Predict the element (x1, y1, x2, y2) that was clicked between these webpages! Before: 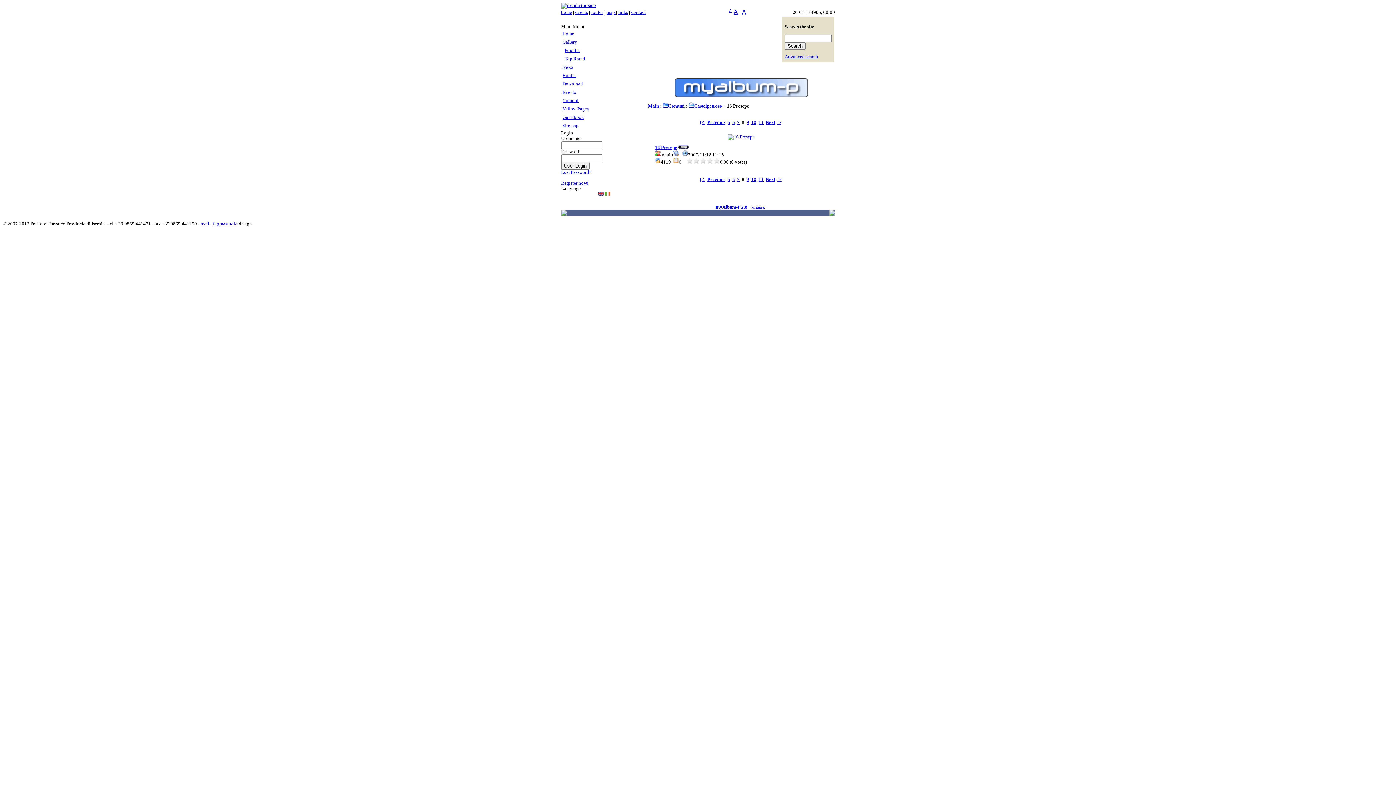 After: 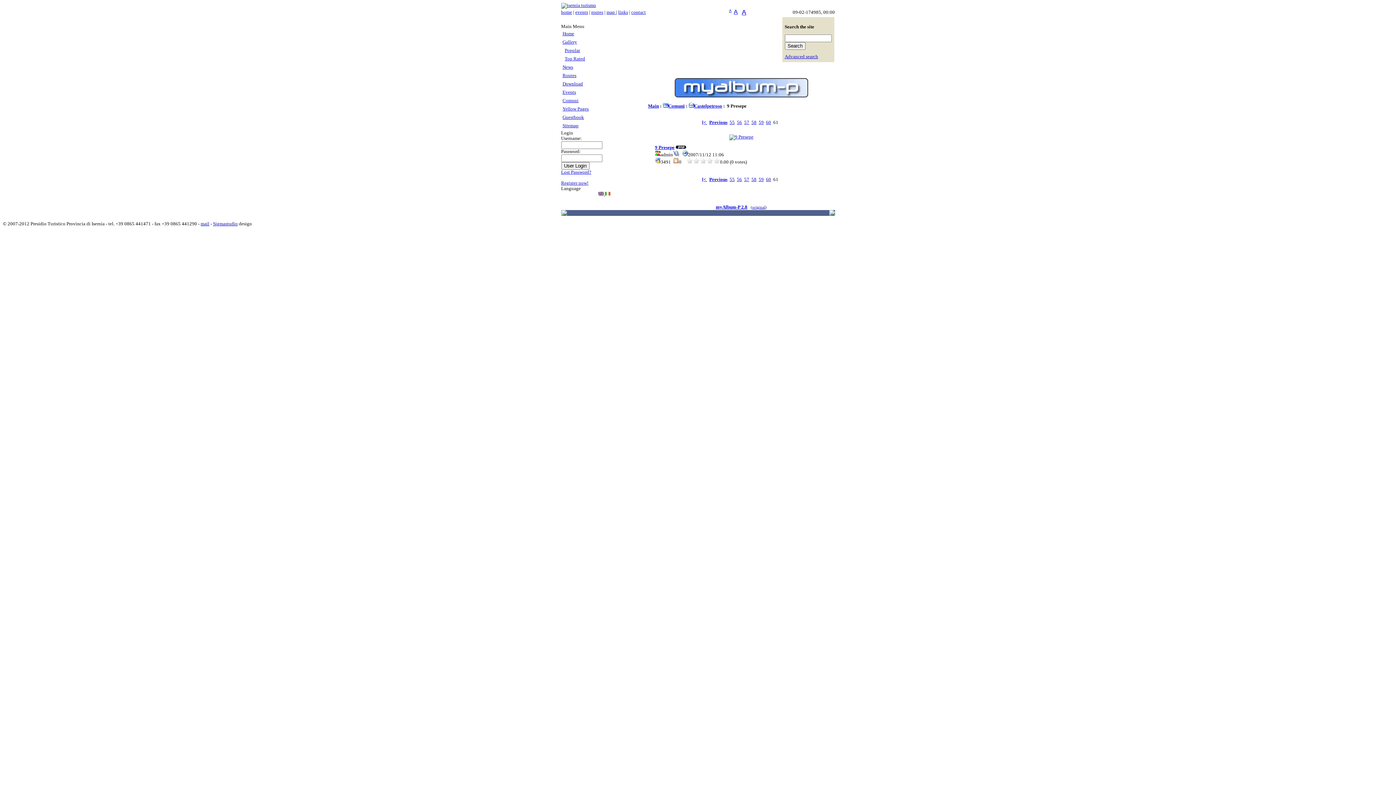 Action: bbox: (777, 119, 782, 124) label:  >]